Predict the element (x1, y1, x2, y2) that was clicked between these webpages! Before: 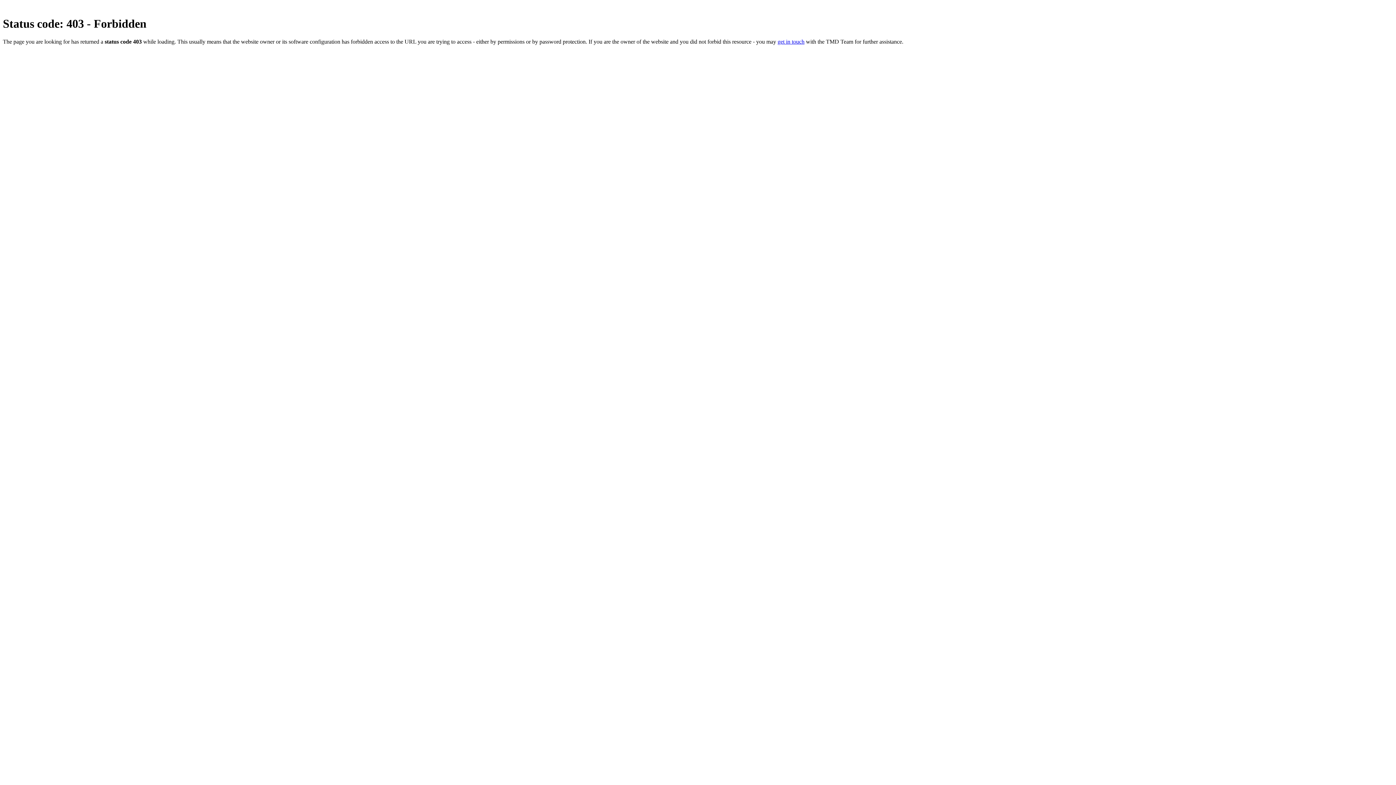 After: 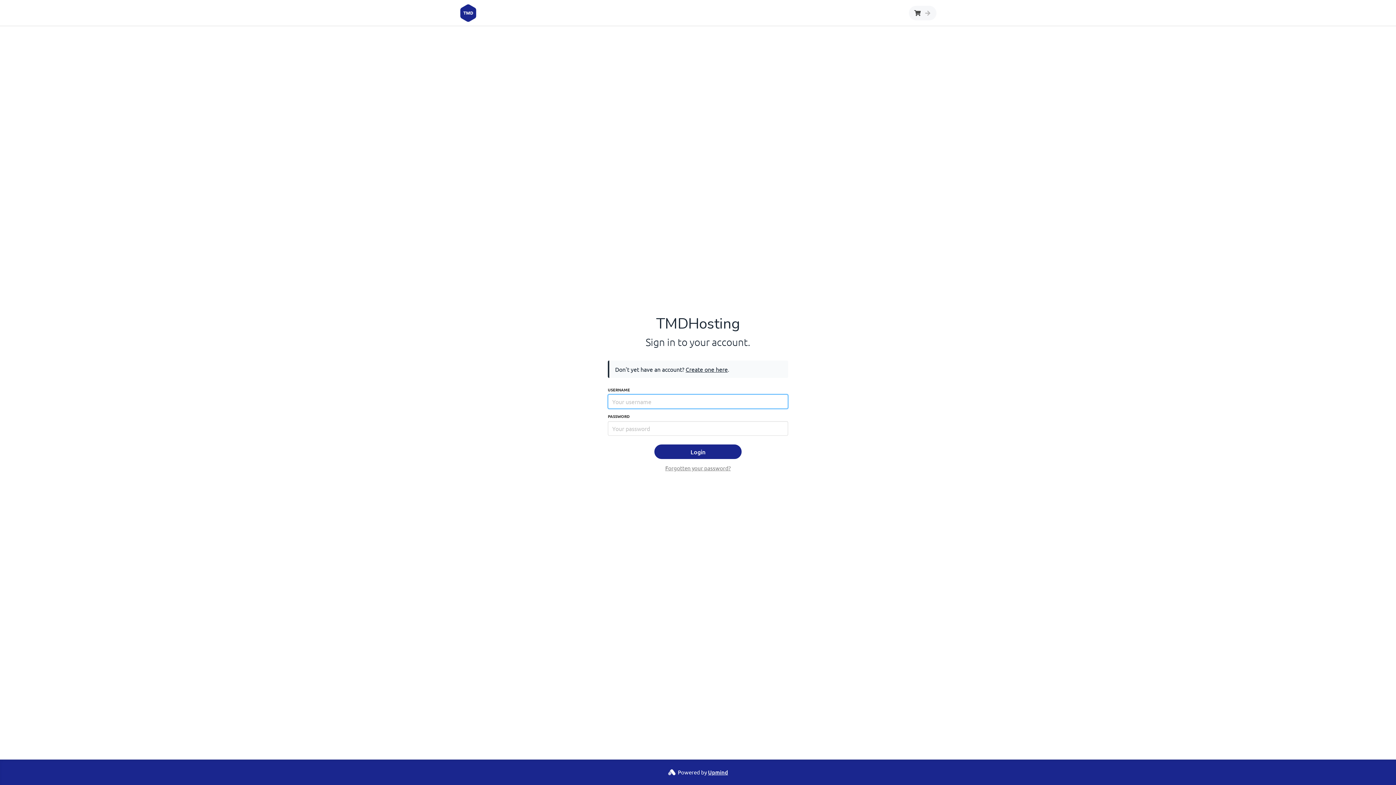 Action: bbox: (777, 38, 804, 44) label: get in touch